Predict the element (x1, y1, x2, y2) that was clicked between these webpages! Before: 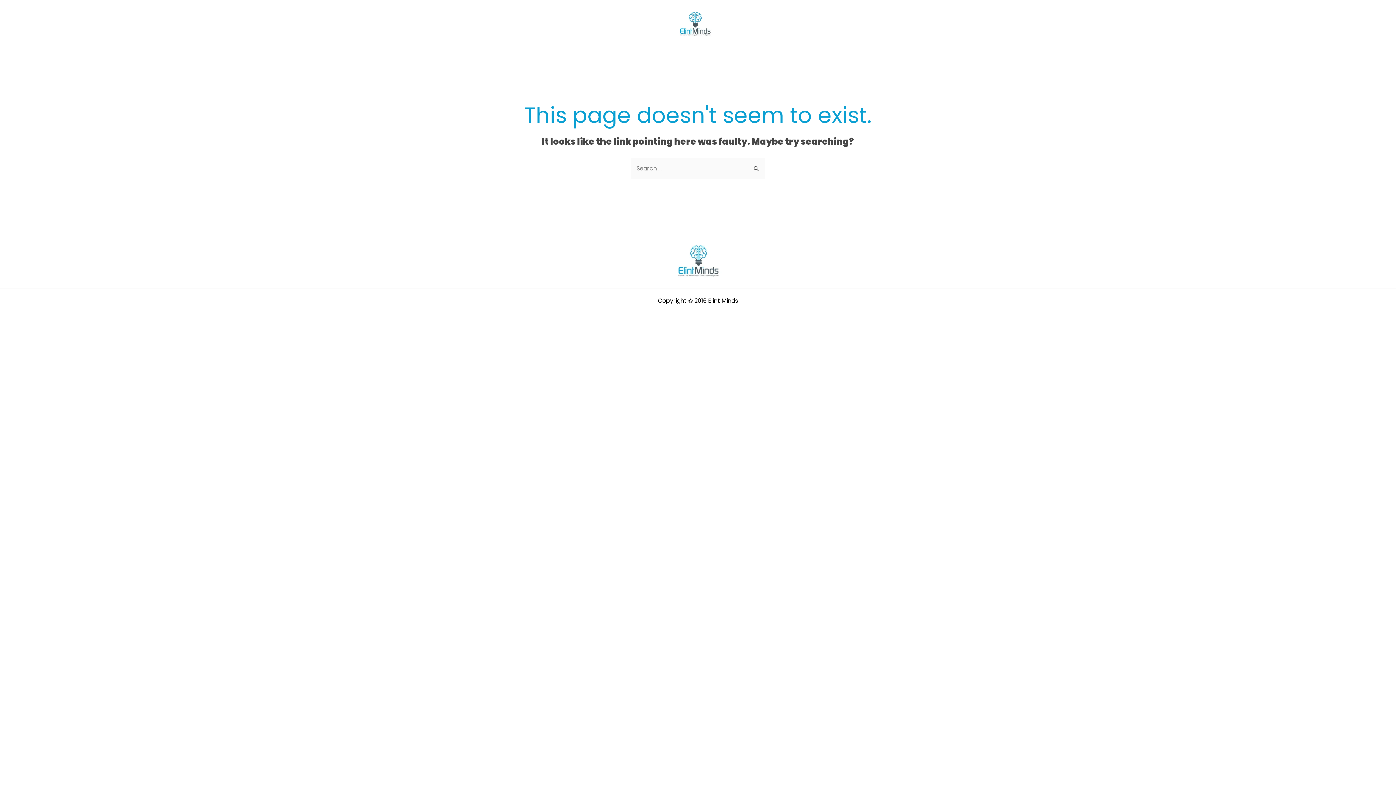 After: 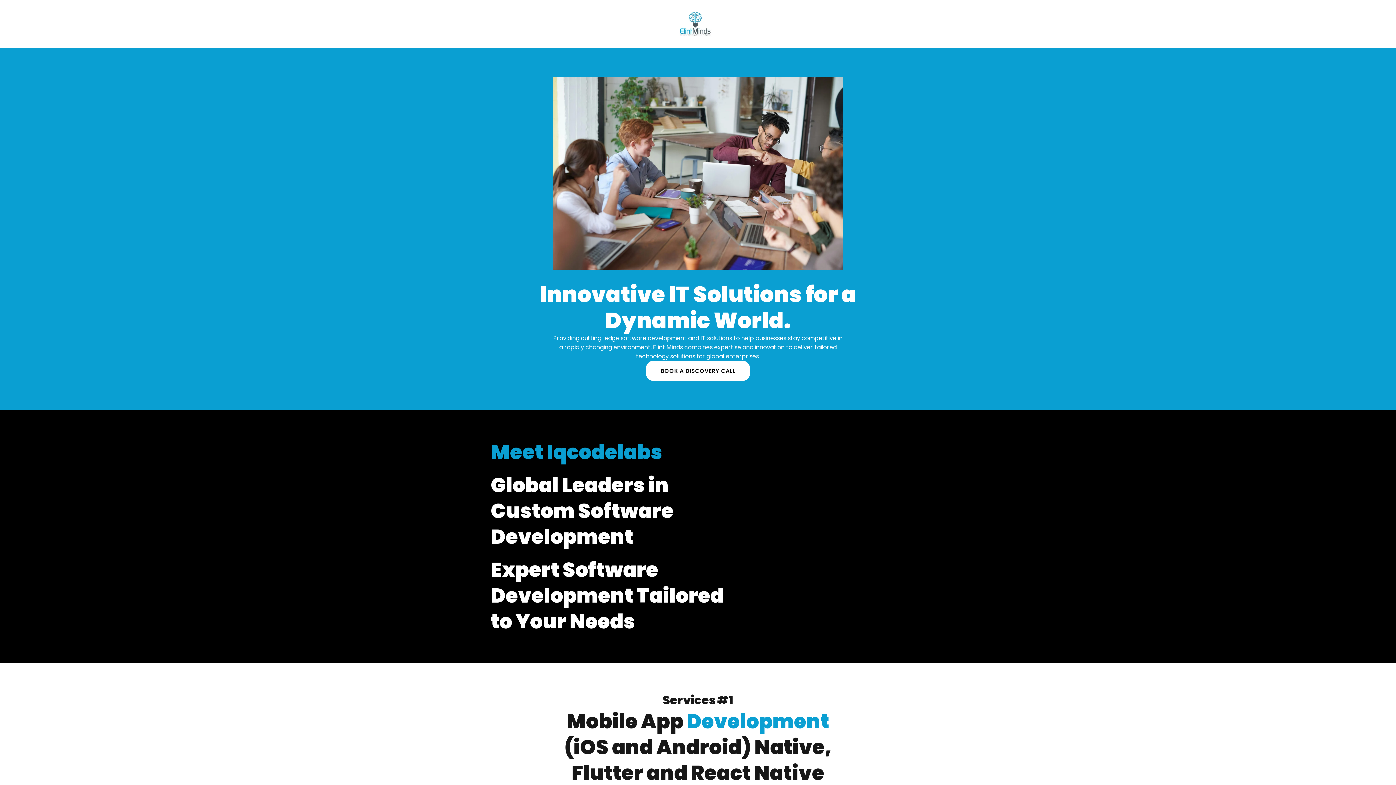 Action: bbox: (677, 19, 713, 27)